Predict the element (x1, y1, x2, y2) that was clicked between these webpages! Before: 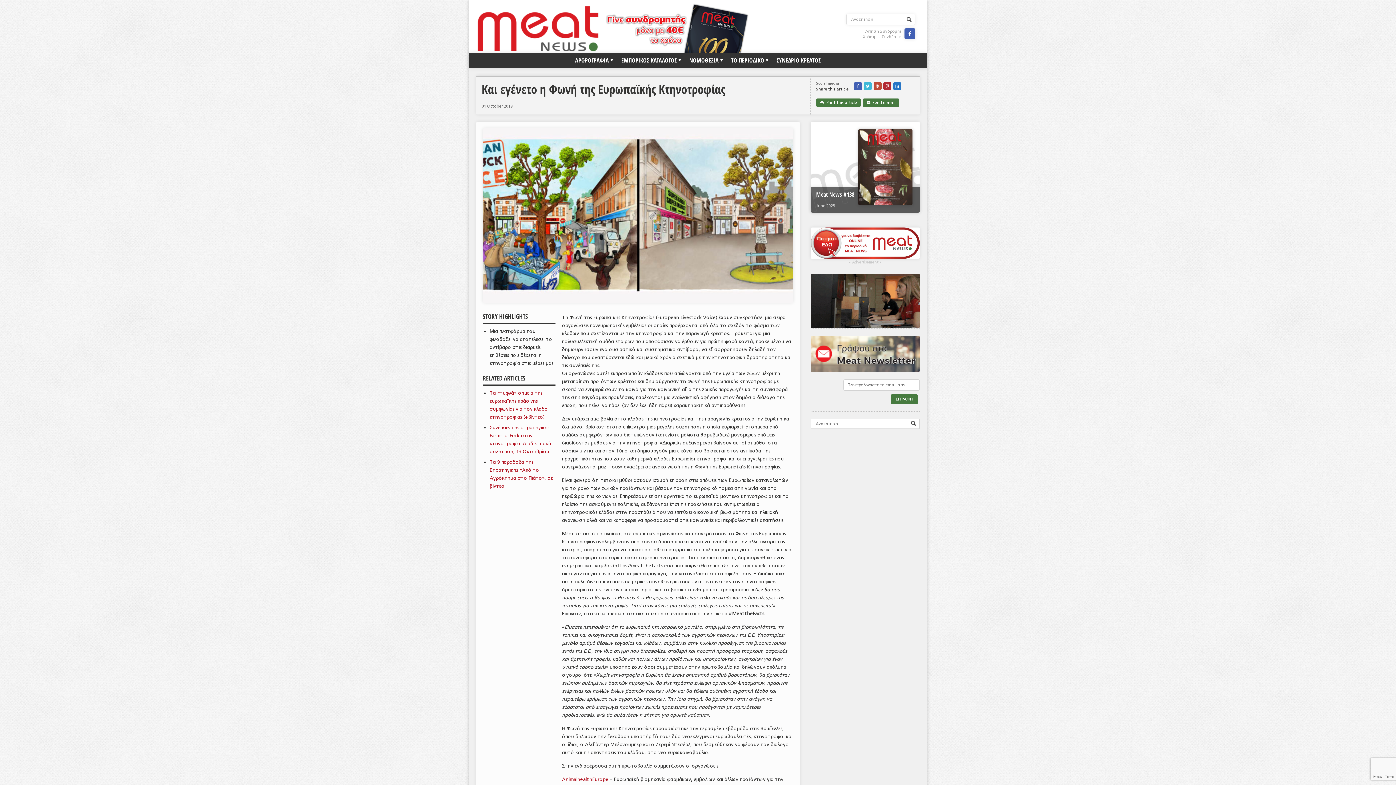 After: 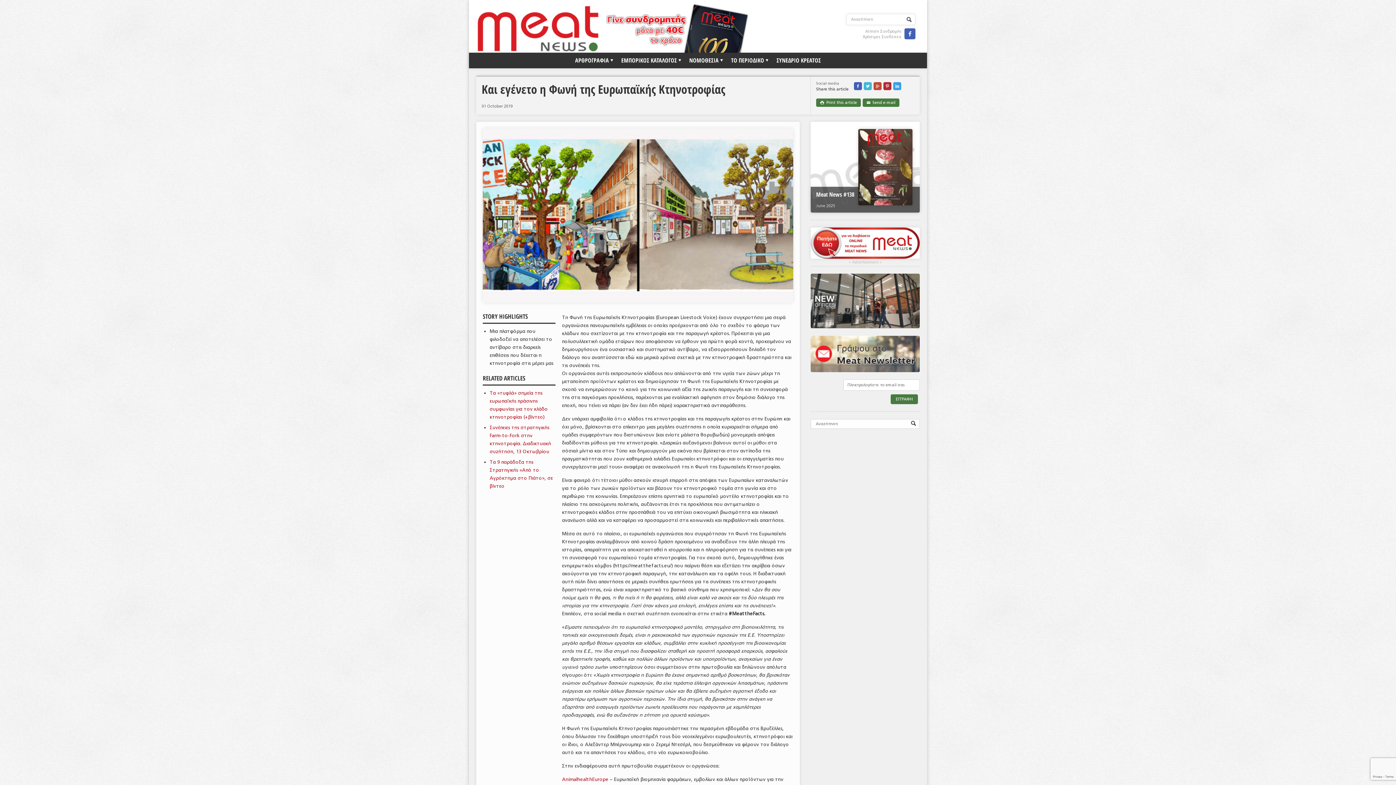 Action: label:  bbox: (893, 82, 901, 90)